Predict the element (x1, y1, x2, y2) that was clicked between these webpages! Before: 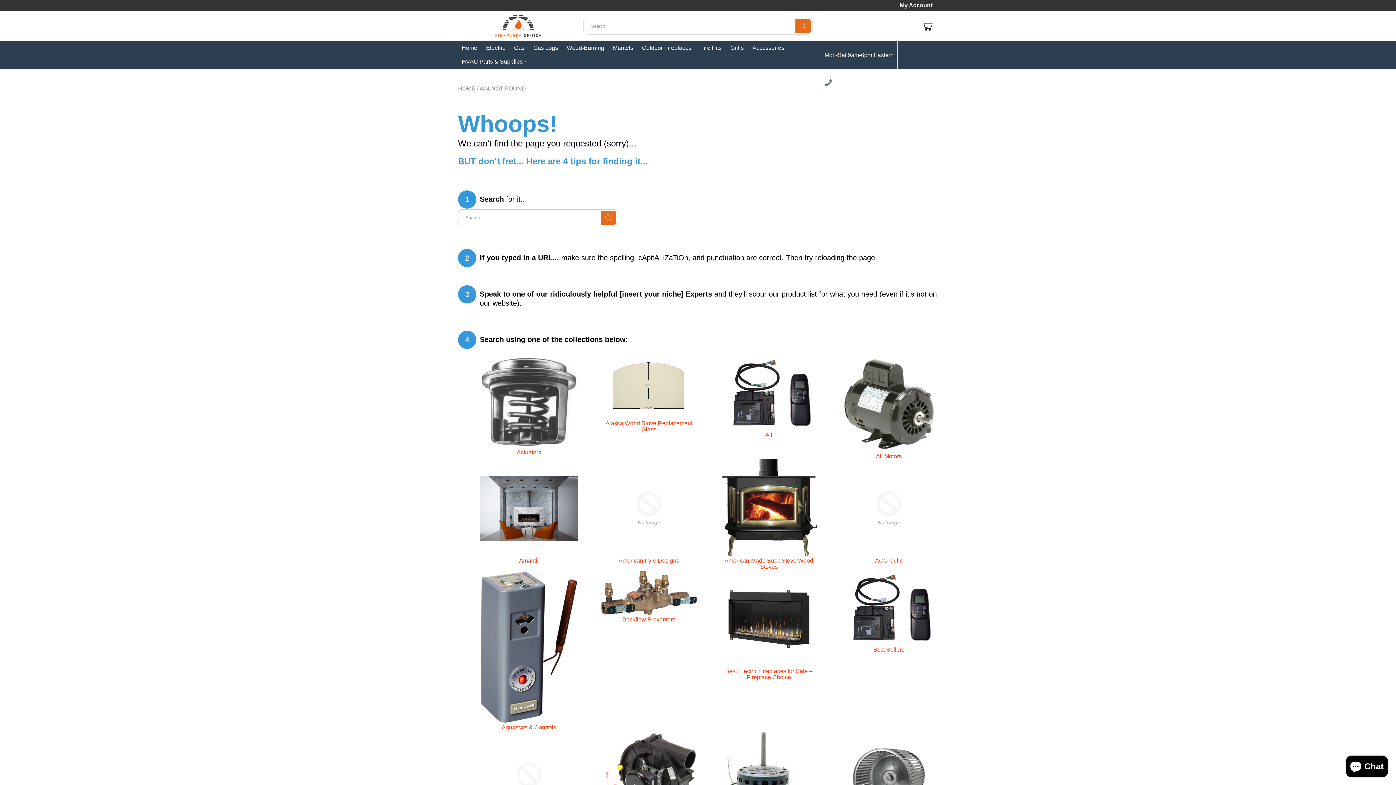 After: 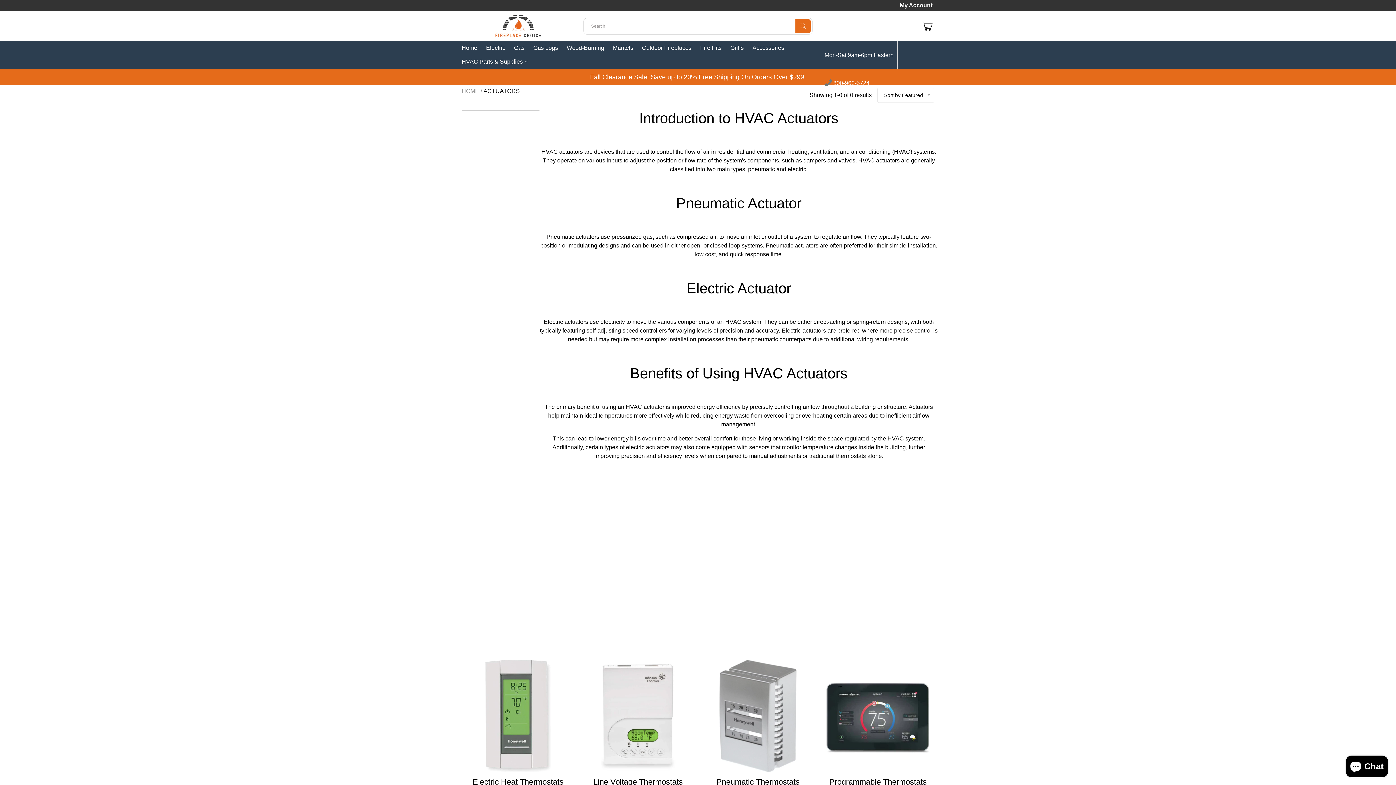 Action: bbox: (480, 449, 578, 455) label: Actuators